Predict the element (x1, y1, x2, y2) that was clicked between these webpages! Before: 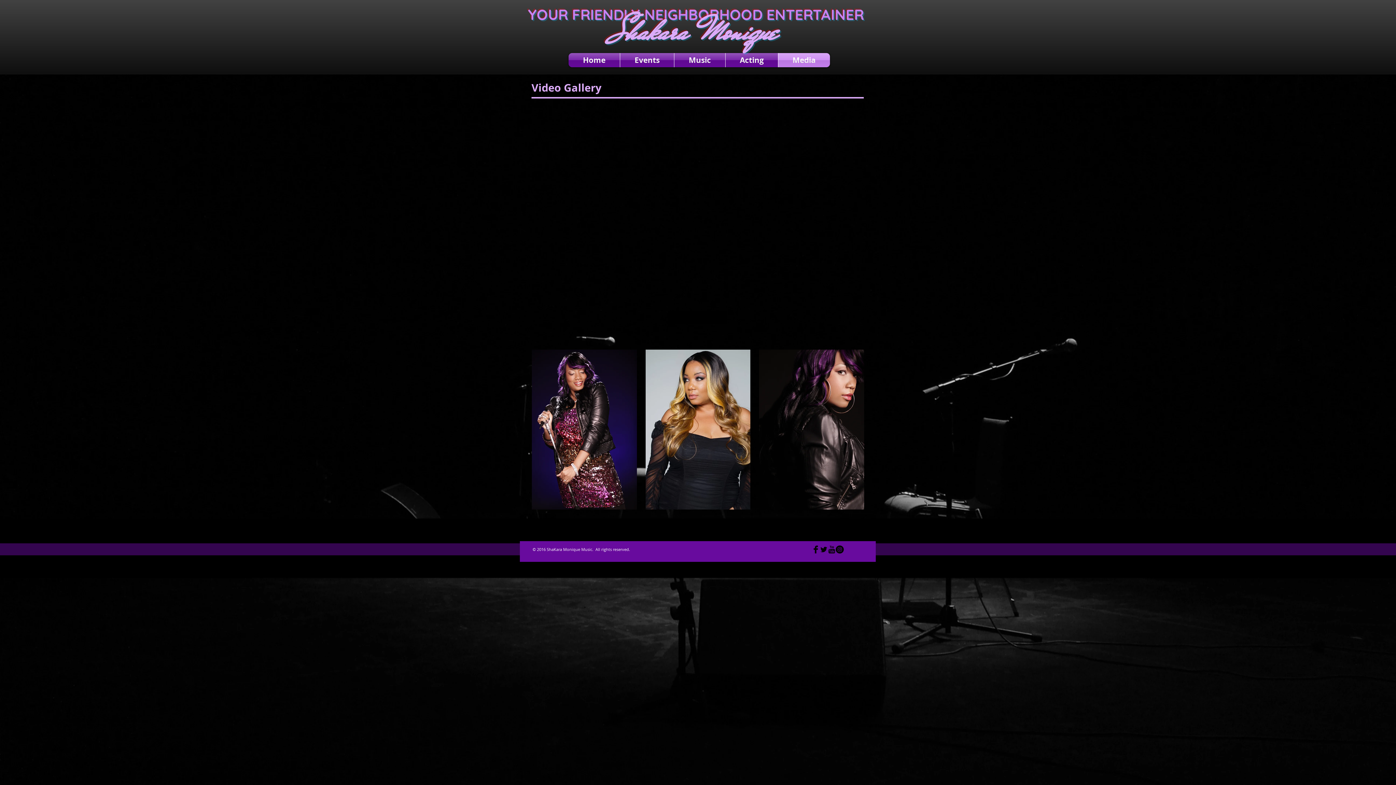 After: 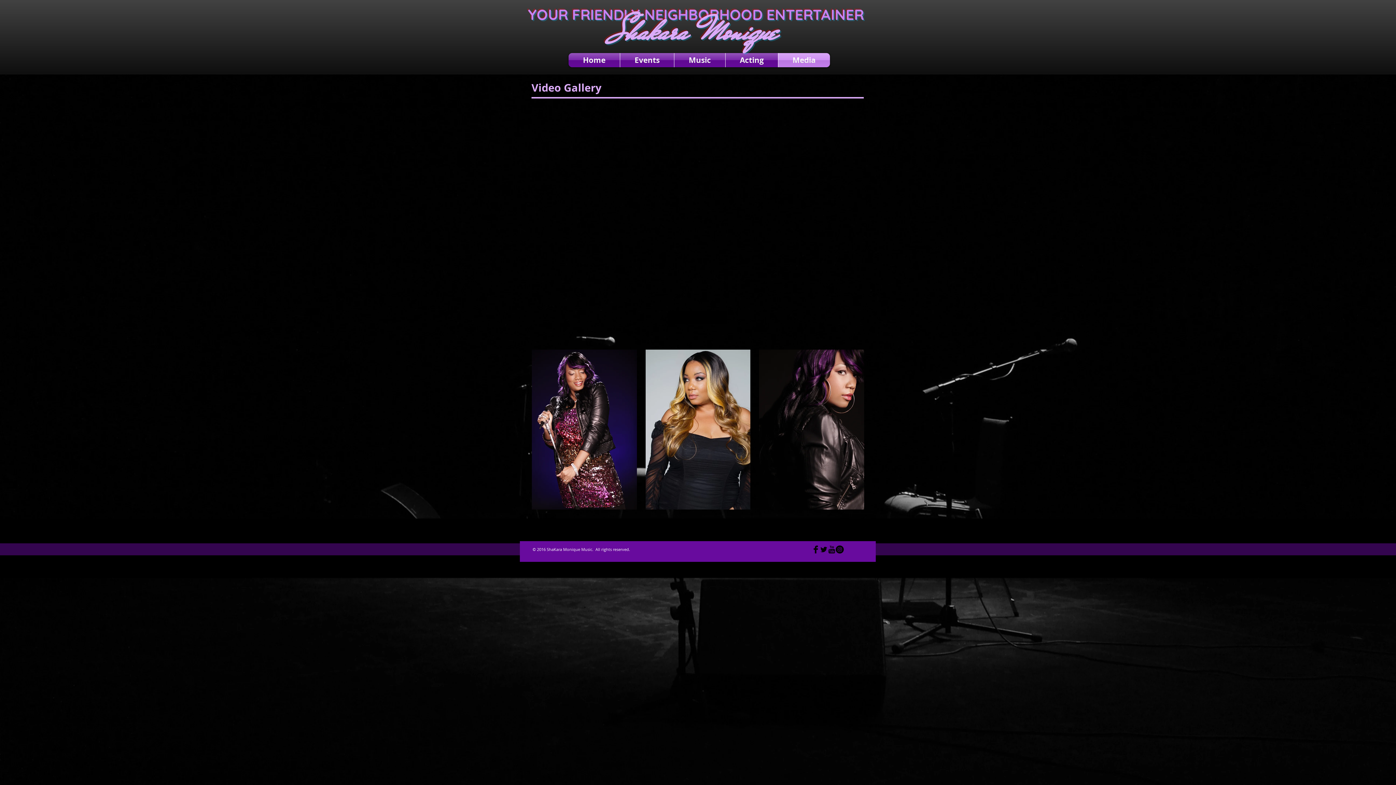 Action: bbox: (836, 545, 844, 553) label: Instagram - Black Circle